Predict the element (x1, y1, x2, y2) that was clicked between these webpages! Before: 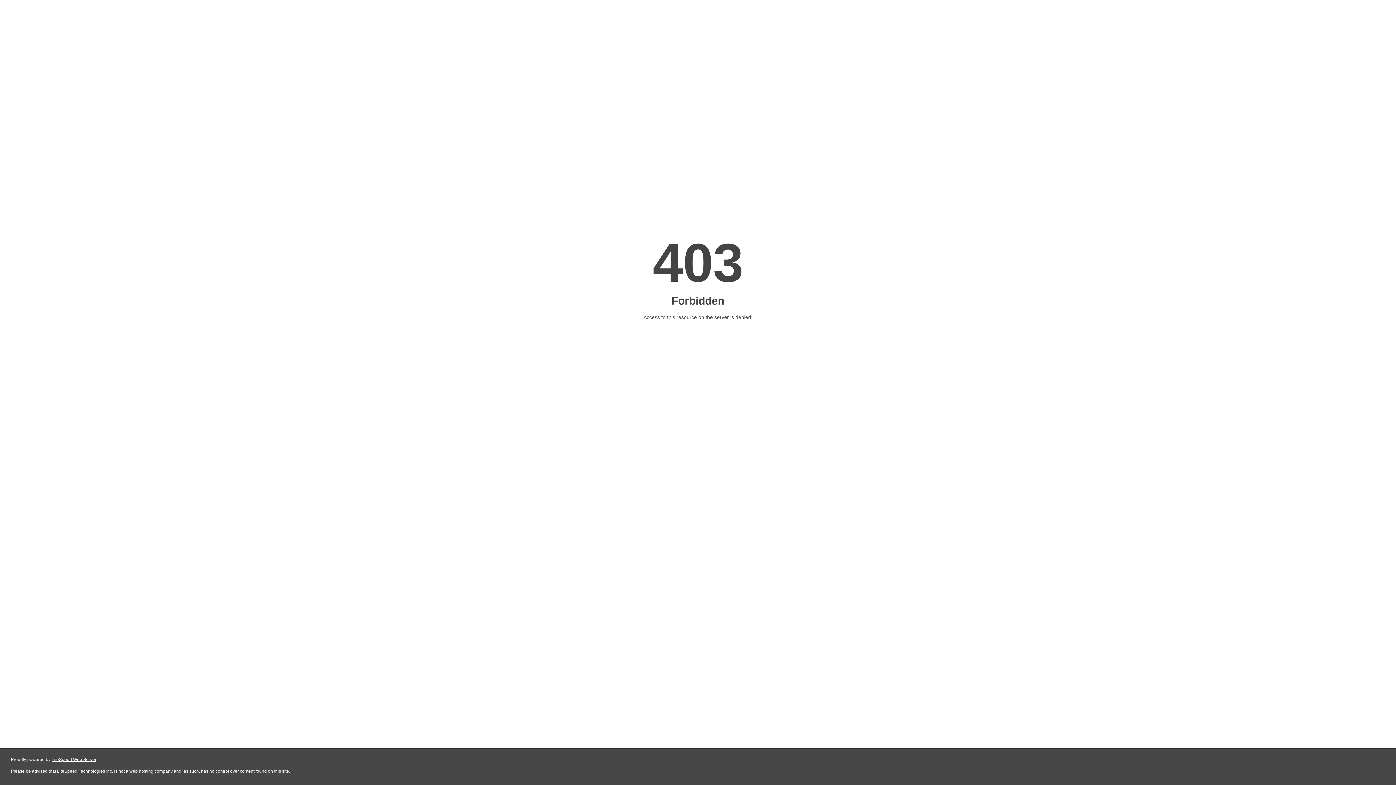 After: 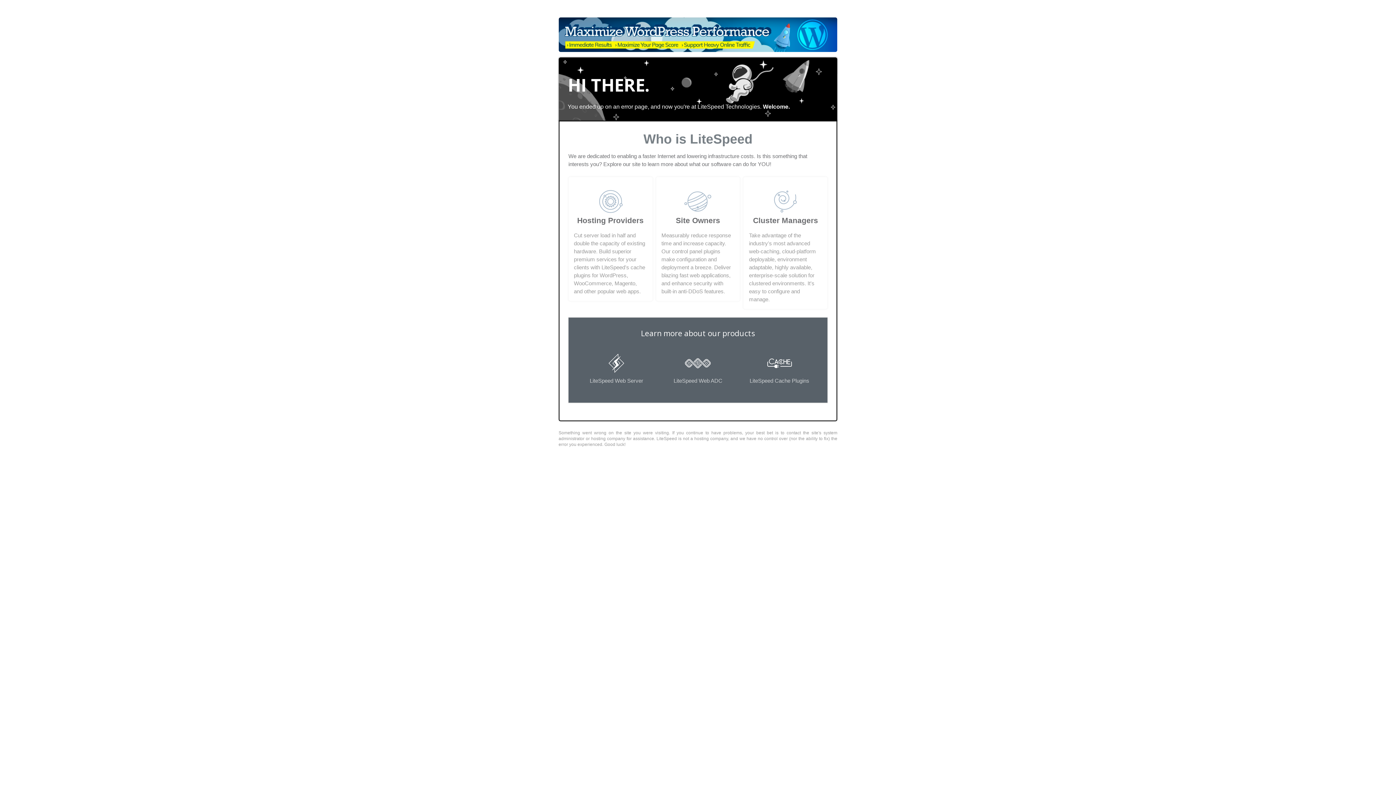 Action: bbox: (51, 757, 96, 762) label: LiteSpeed Web Server